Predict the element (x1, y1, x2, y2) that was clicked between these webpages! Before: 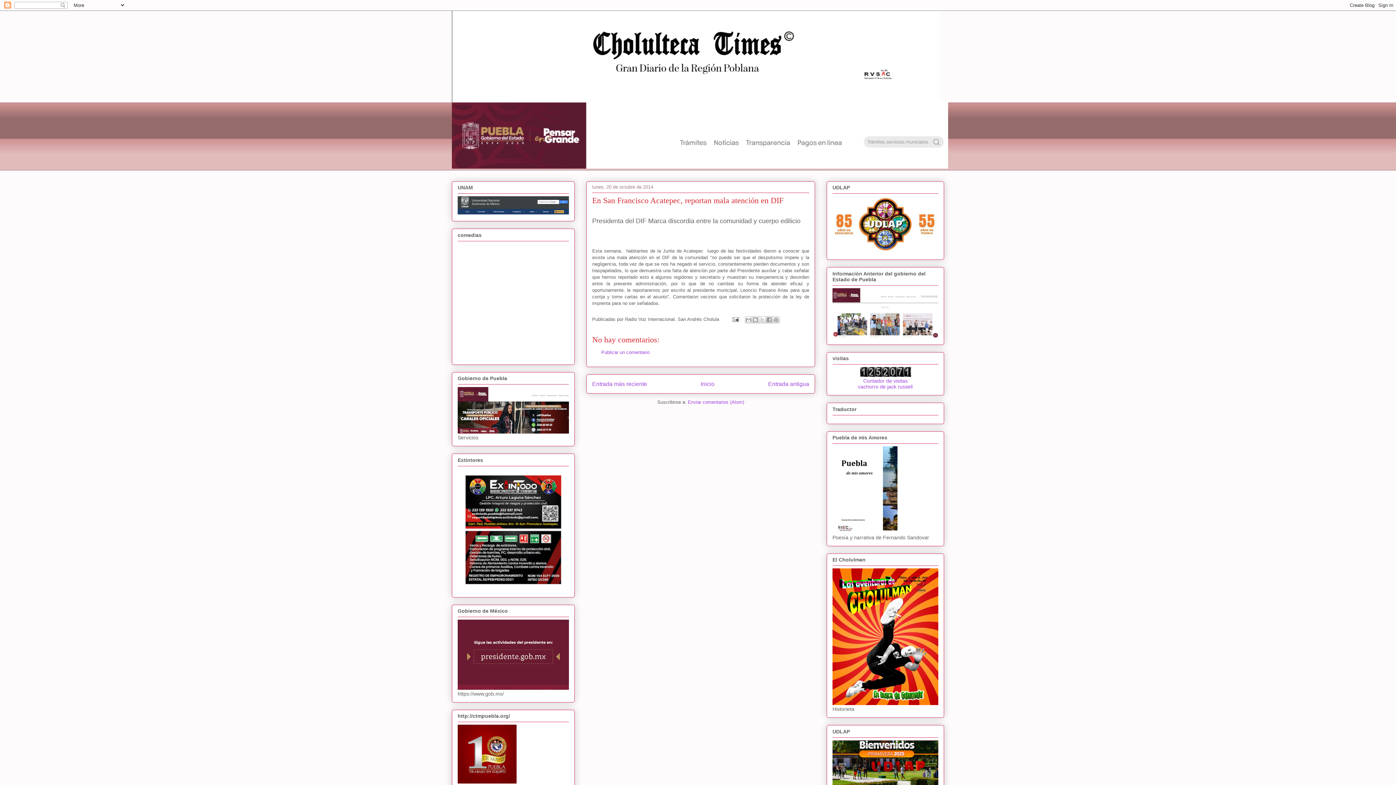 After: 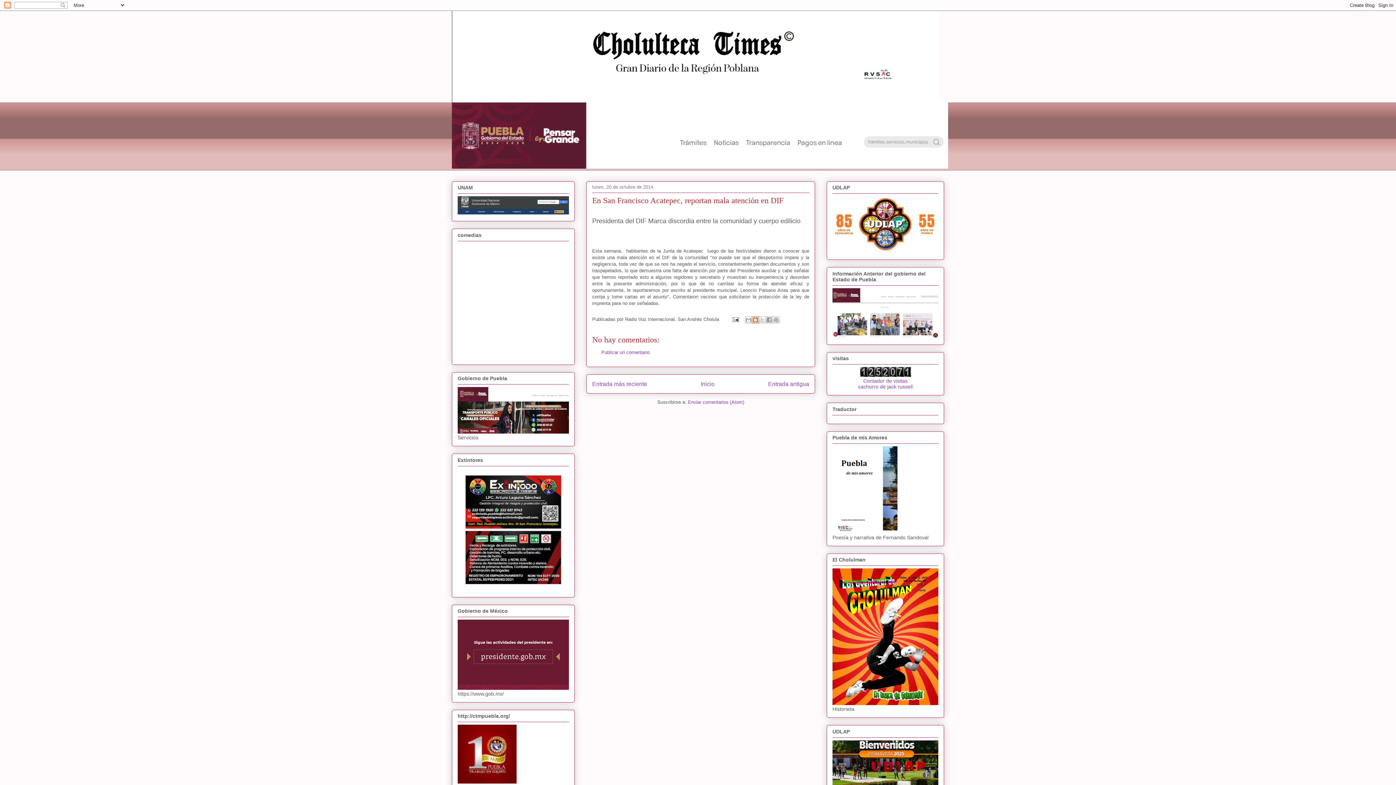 Action: label: Escribe un blog bbox: (751, 316, 759, 323)